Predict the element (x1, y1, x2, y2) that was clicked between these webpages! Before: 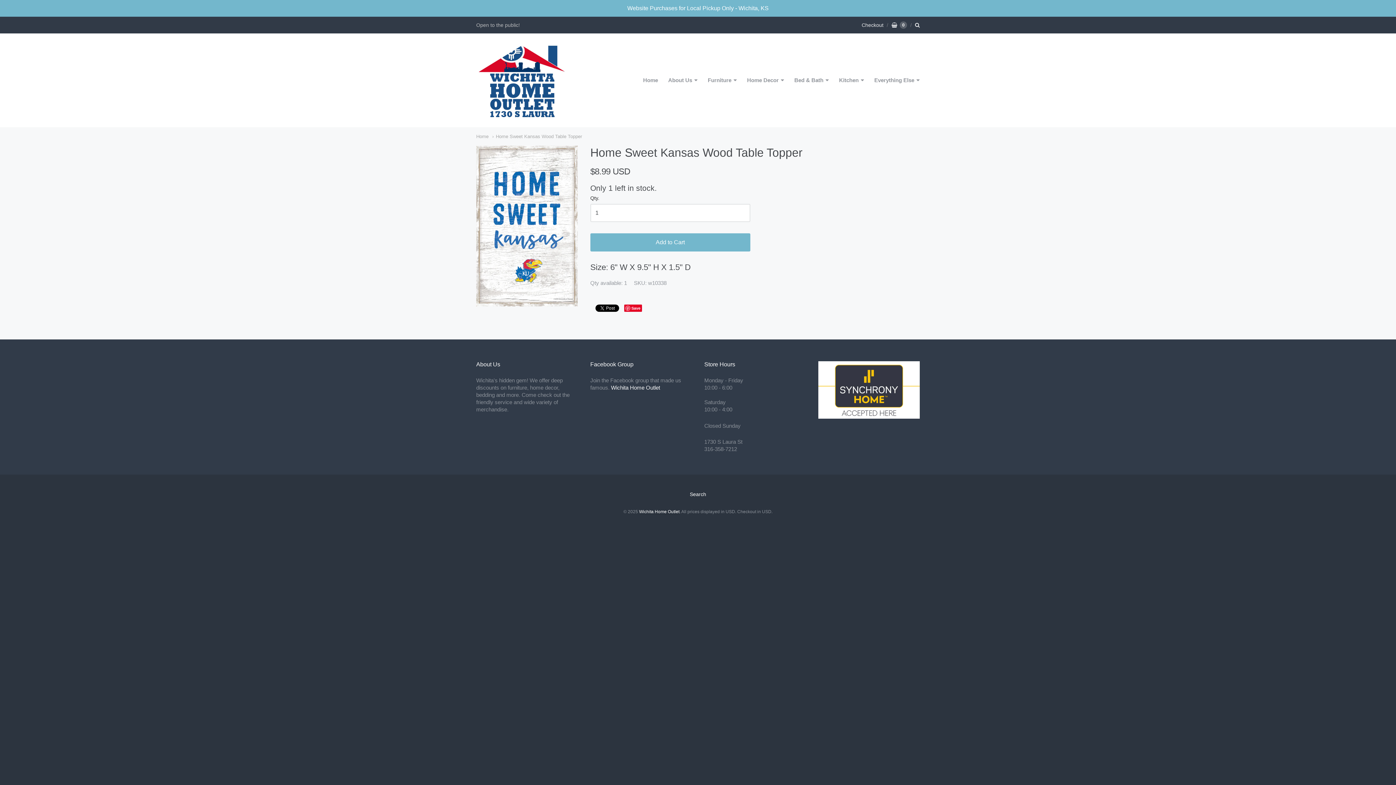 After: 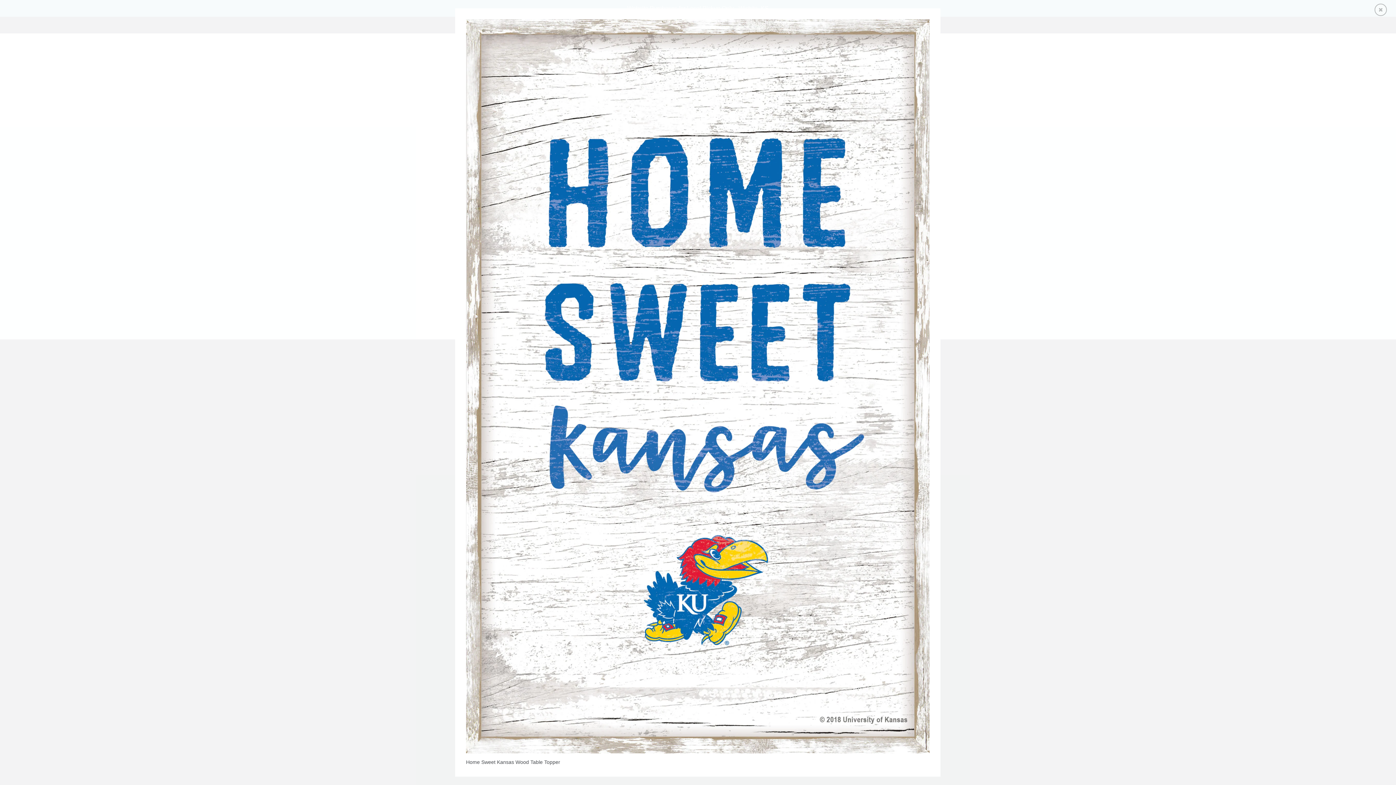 Action: bbox: (476, 145, 577, 306)